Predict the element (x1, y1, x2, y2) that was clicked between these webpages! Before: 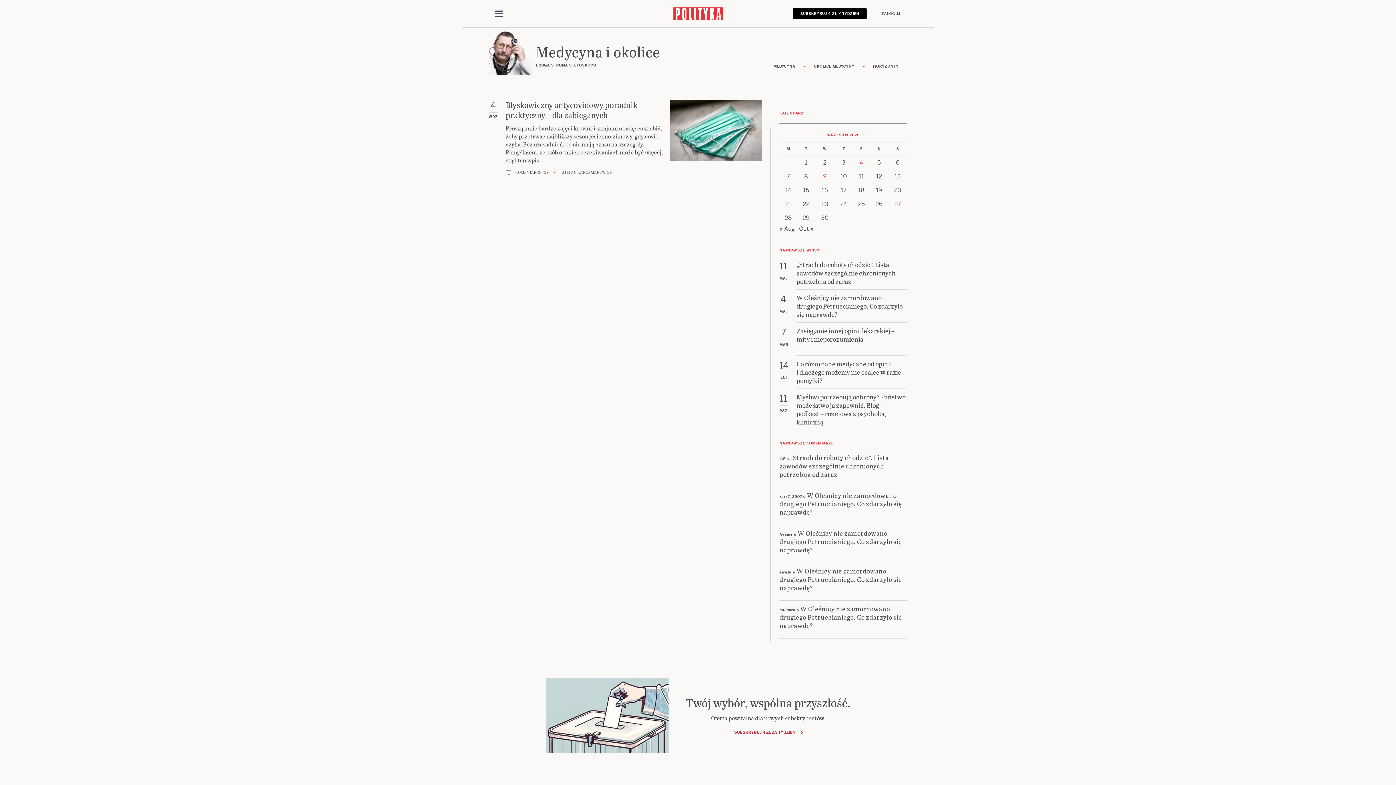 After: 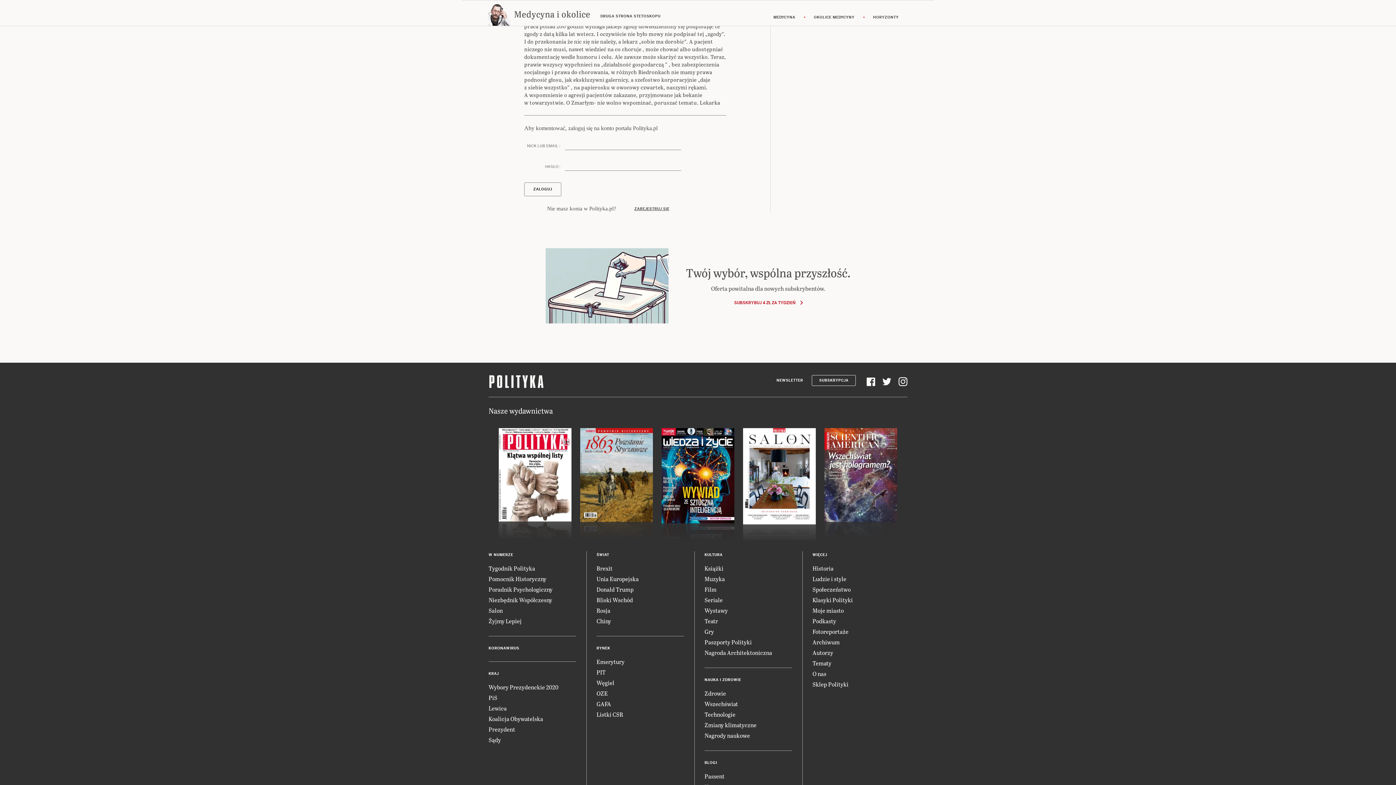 Action: label: „Strach do roboty chodzić”. Lista zawodów szczególnie chronionych potrzebna od zaraz bbox: (779, 453, 889, 479)